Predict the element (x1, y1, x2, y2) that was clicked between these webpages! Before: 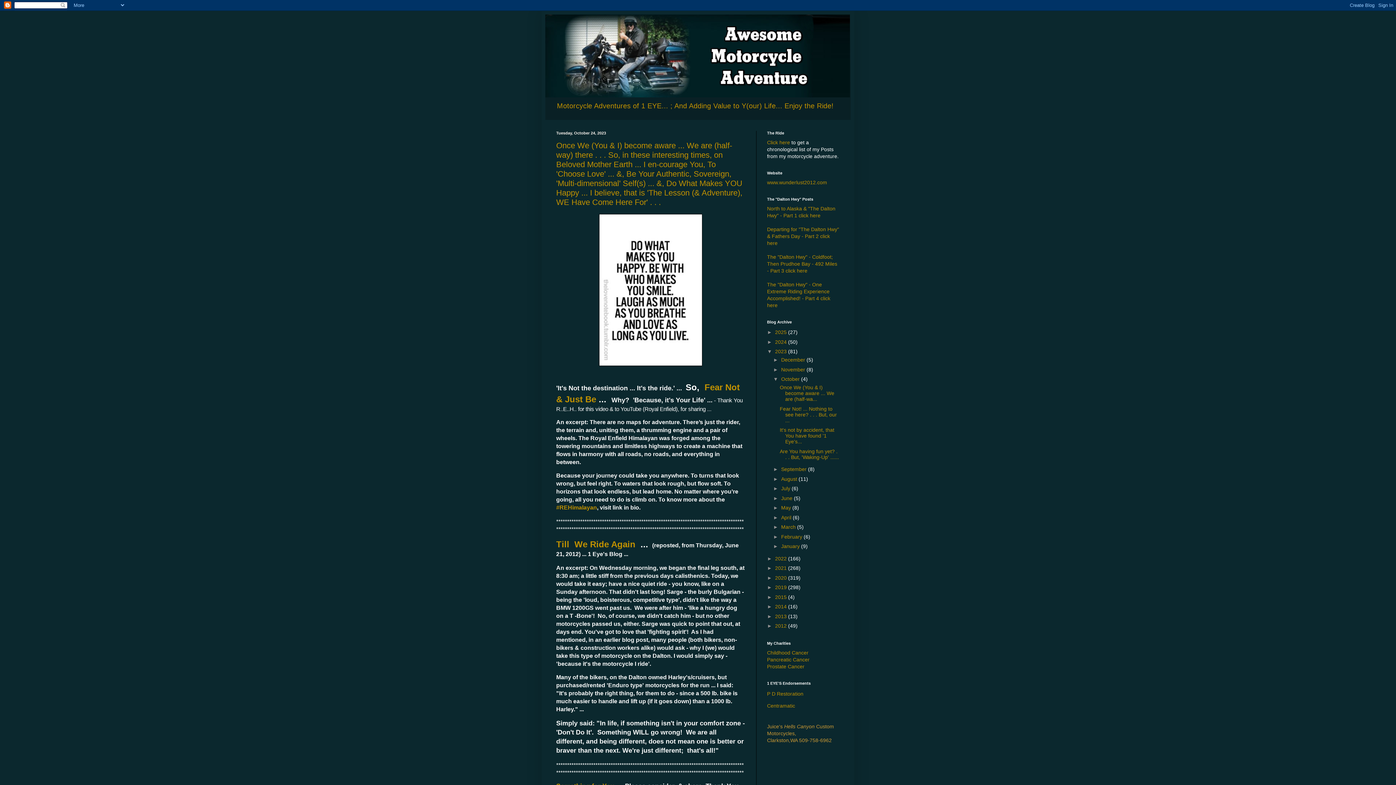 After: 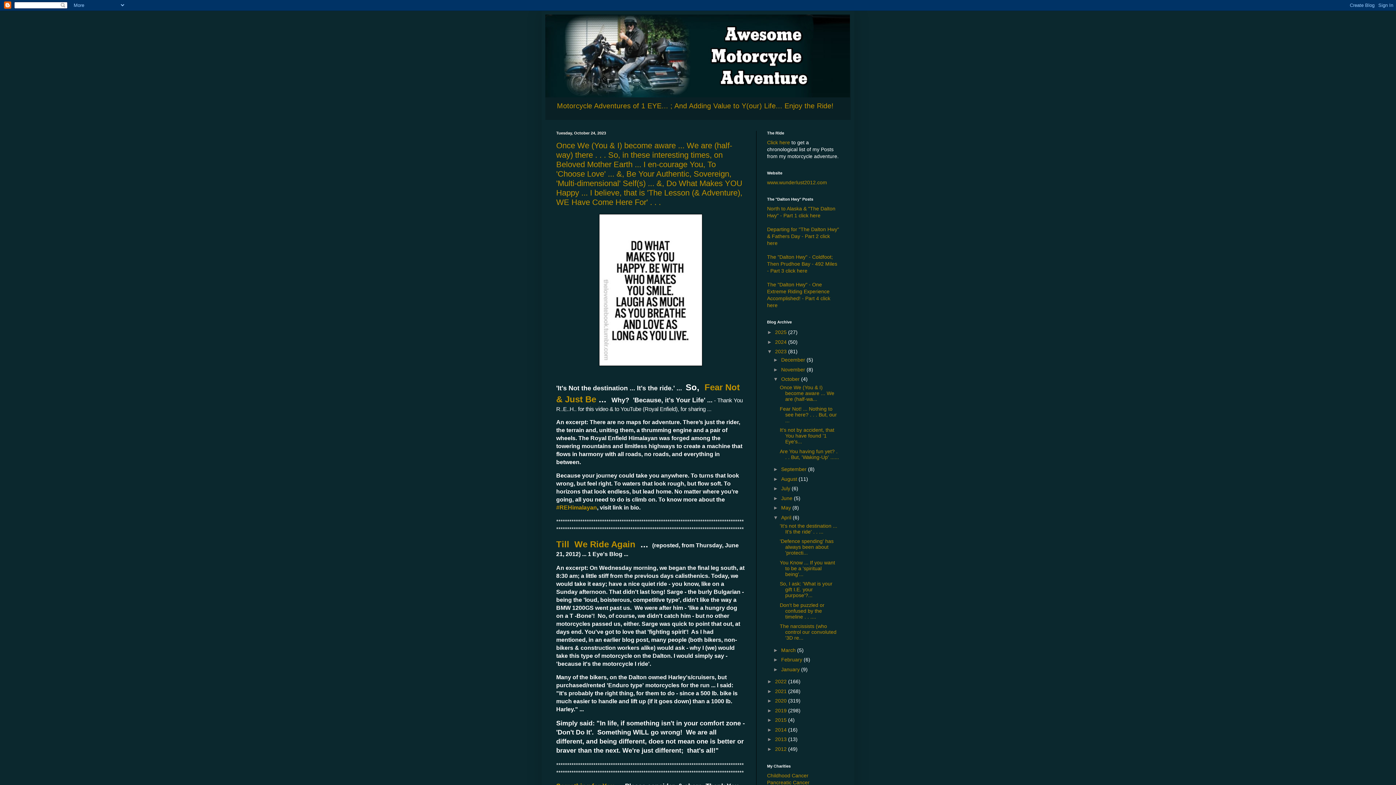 Action: bbox: (773, 514, 781, 520) label: ►  